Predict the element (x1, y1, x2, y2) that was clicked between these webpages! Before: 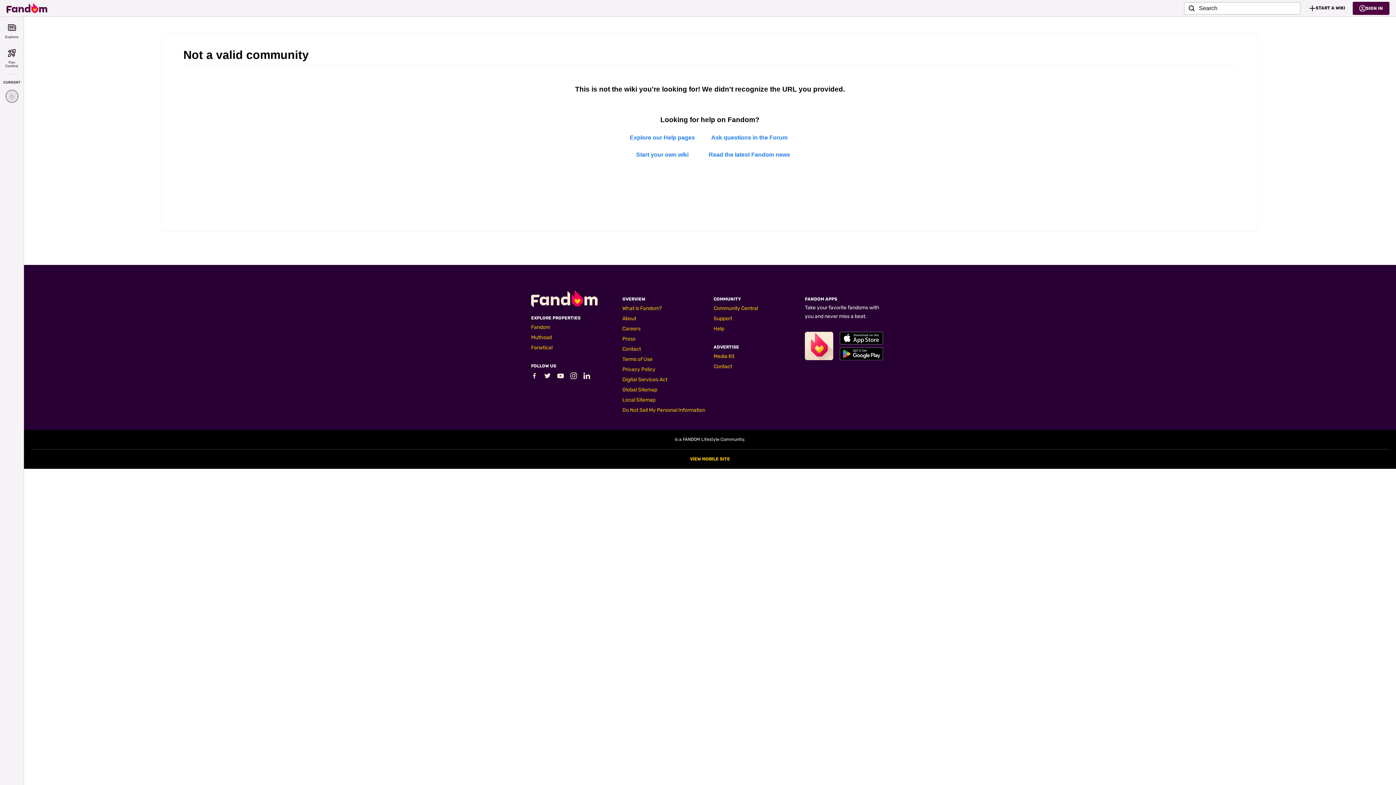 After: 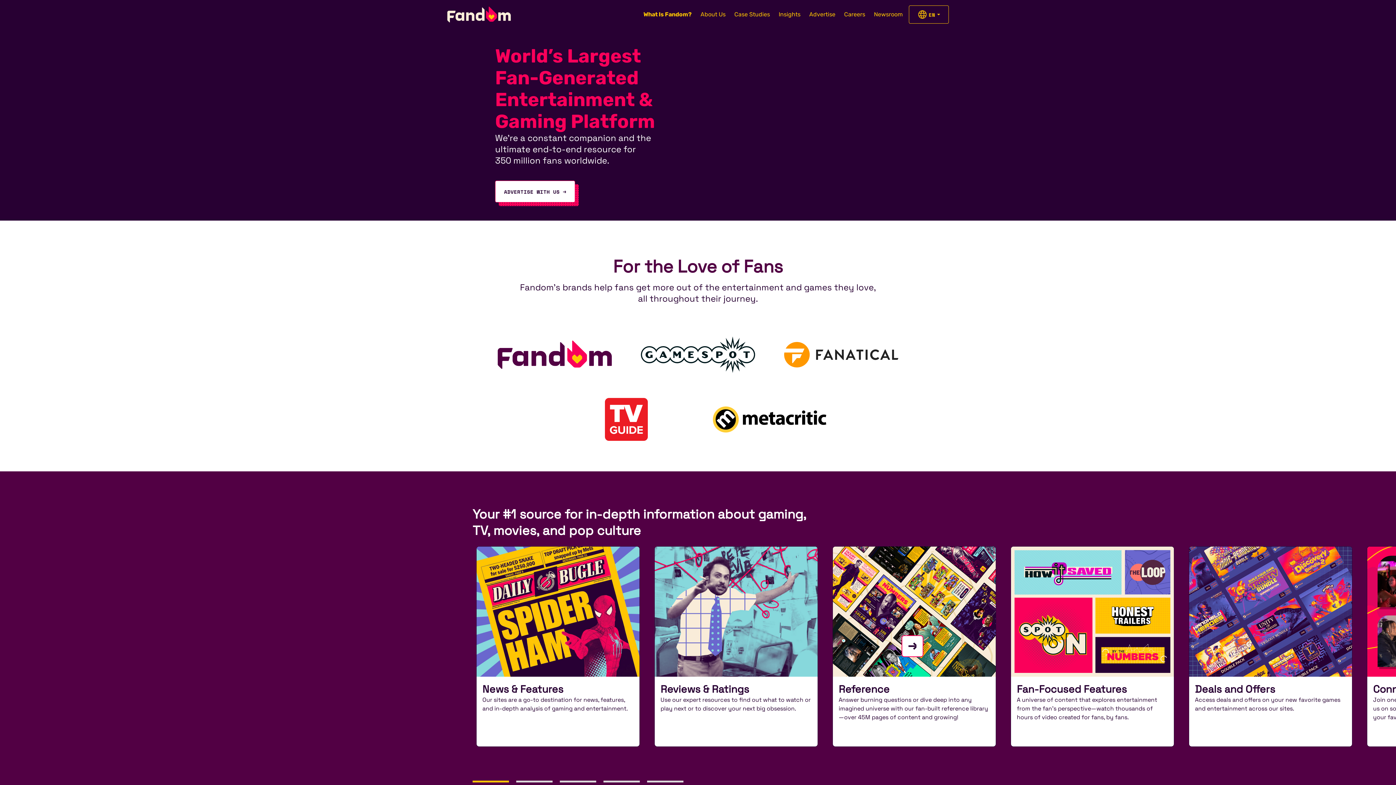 Action: bbox: (622, 305, 661, 311) label: What is Fandom?